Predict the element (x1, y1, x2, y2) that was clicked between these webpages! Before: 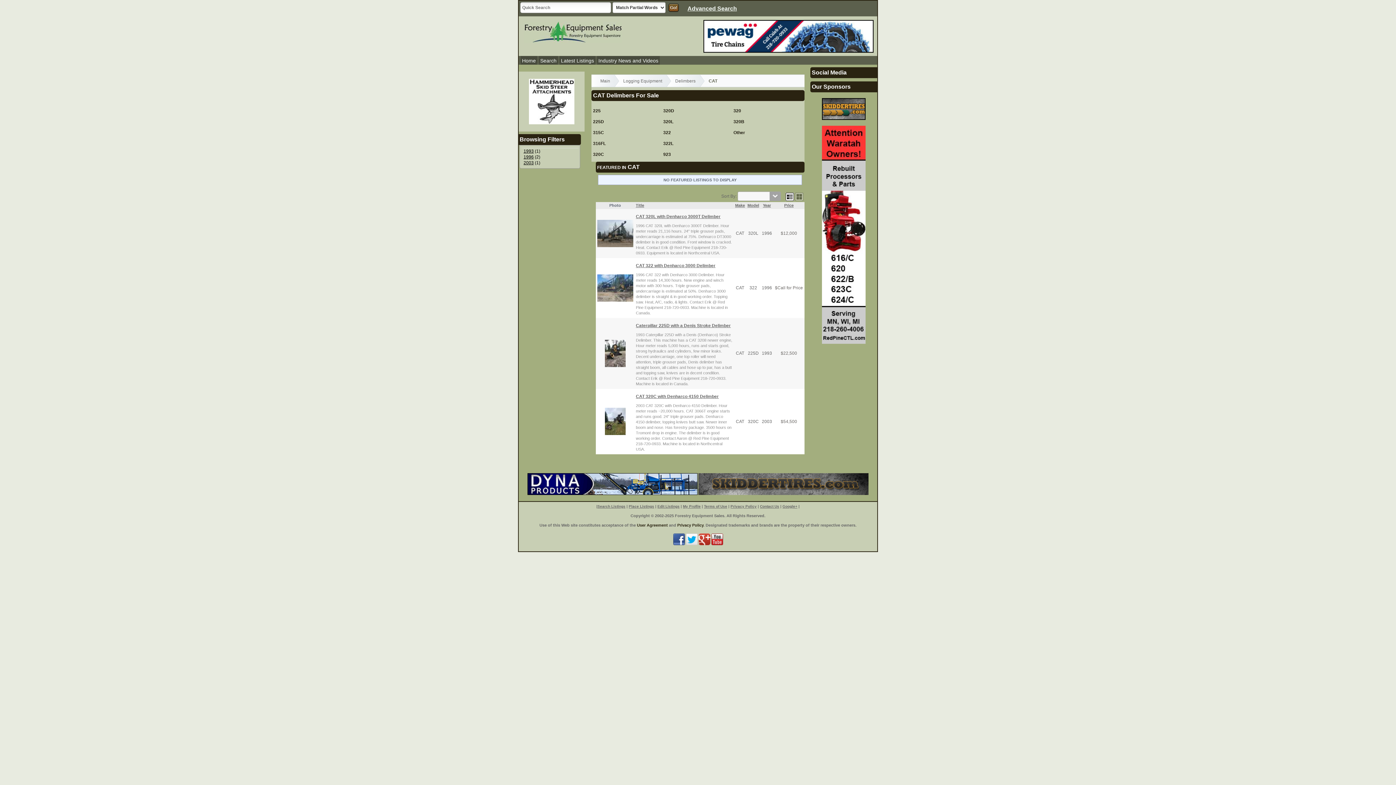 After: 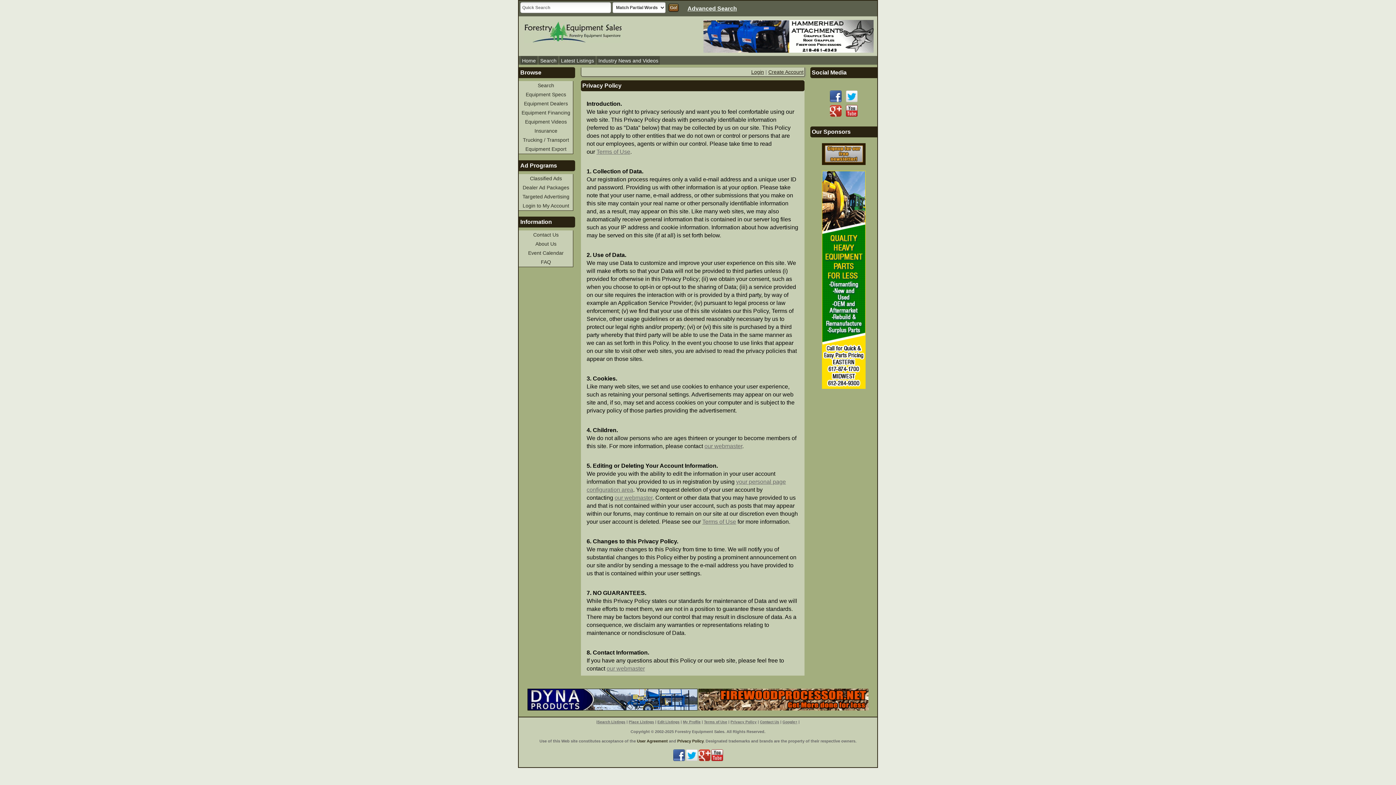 Action: bbox: (677, 523, 703, 527) label: Privacy Policy